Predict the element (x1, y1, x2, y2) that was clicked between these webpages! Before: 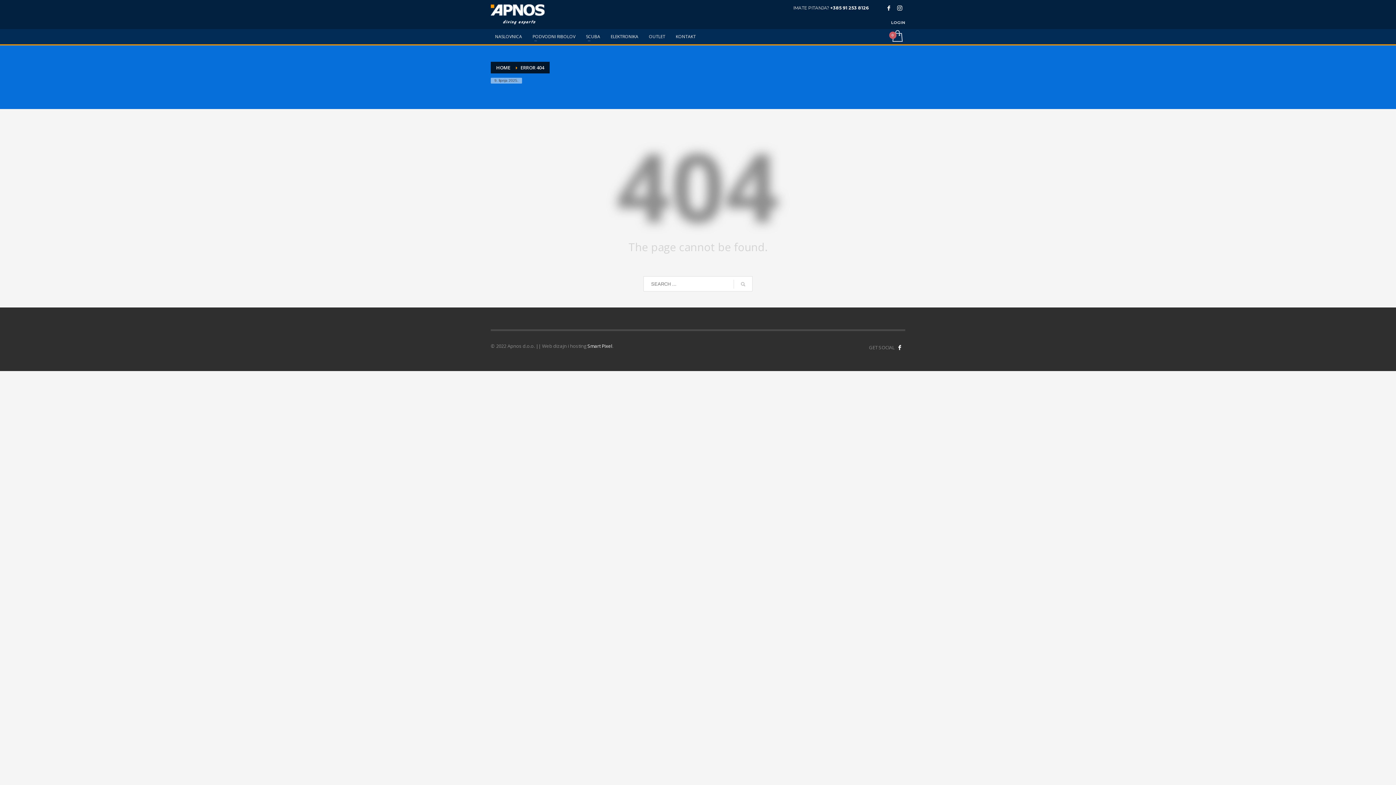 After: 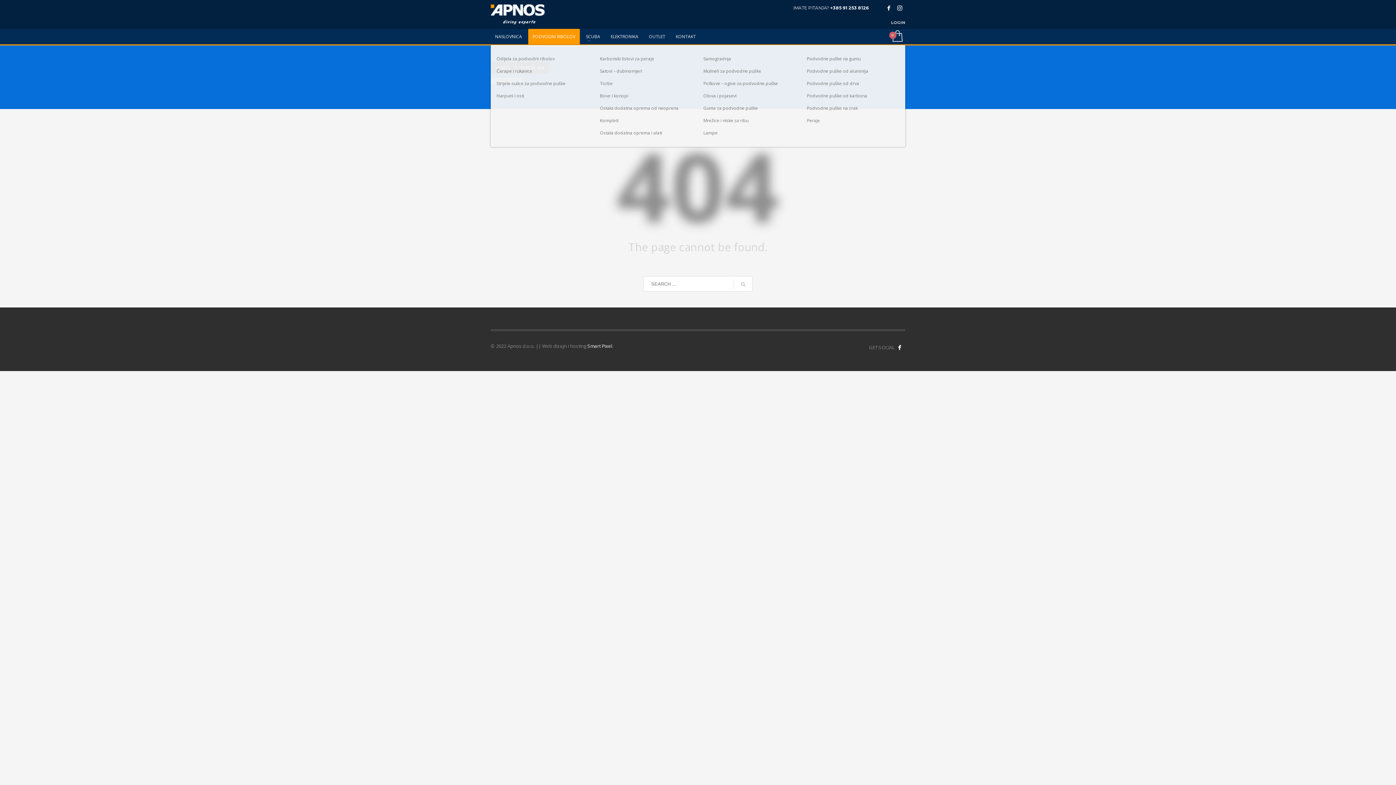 Action: bbox: (528, 32, 580, 41) label: PODVODNI RIBOLOV